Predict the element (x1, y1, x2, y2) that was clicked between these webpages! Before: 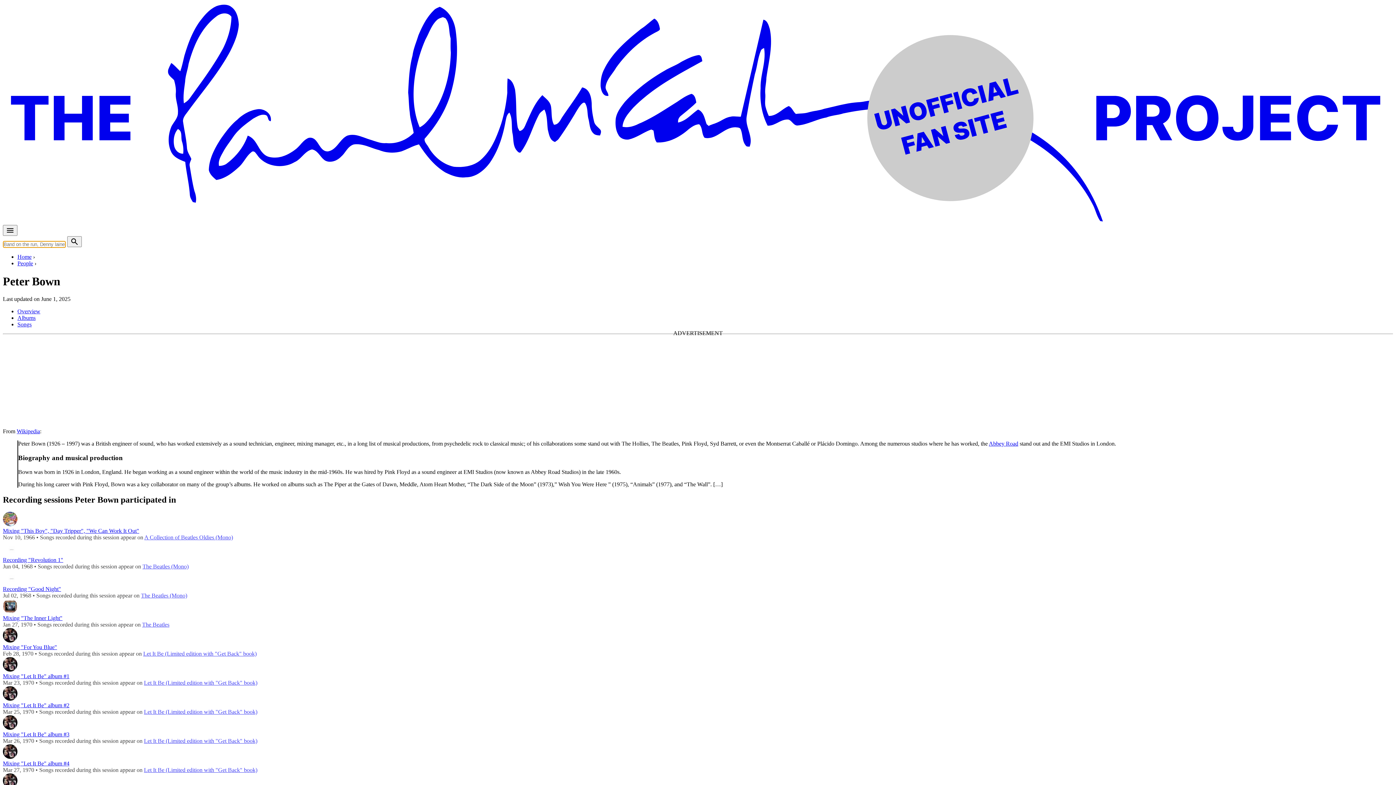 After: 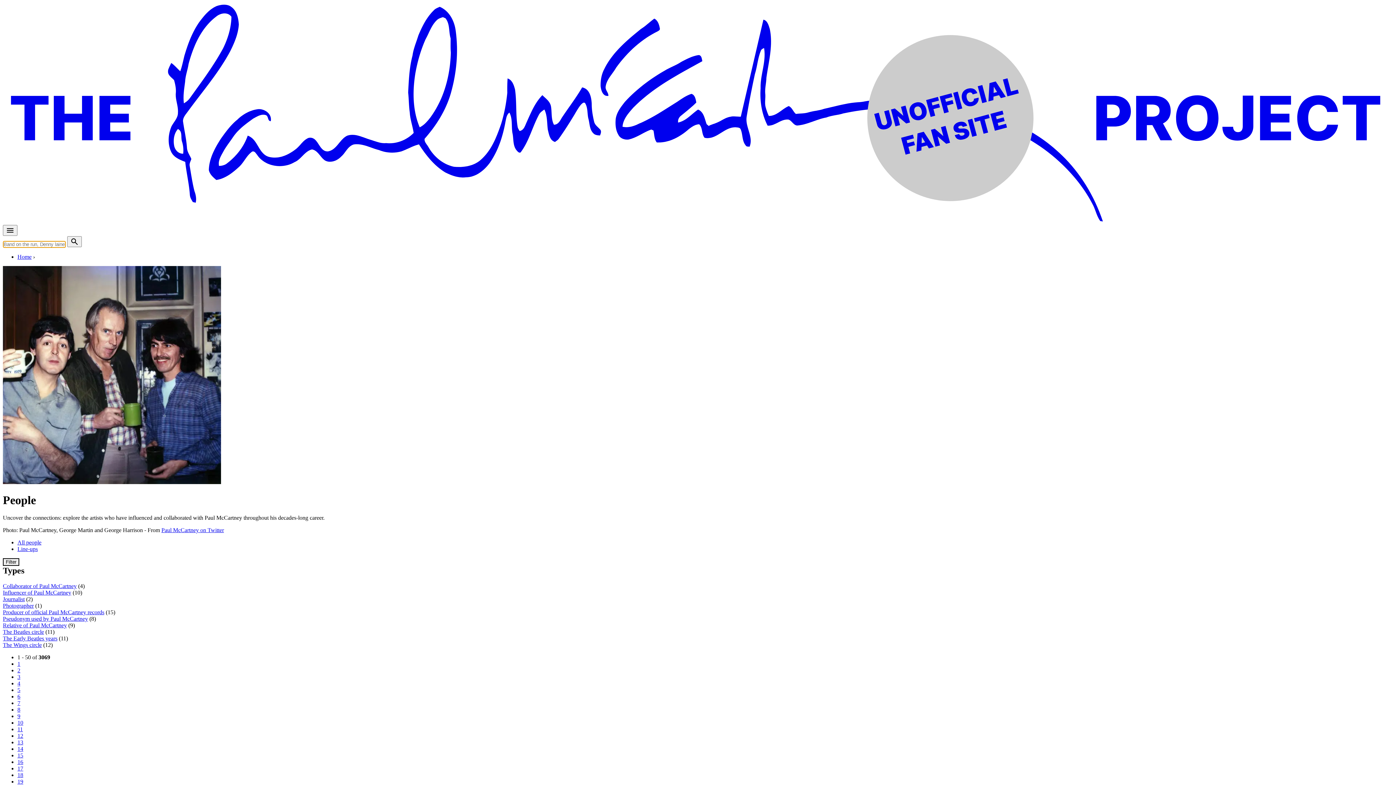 Action: bbox: (17, 260, 33, 266) label: People